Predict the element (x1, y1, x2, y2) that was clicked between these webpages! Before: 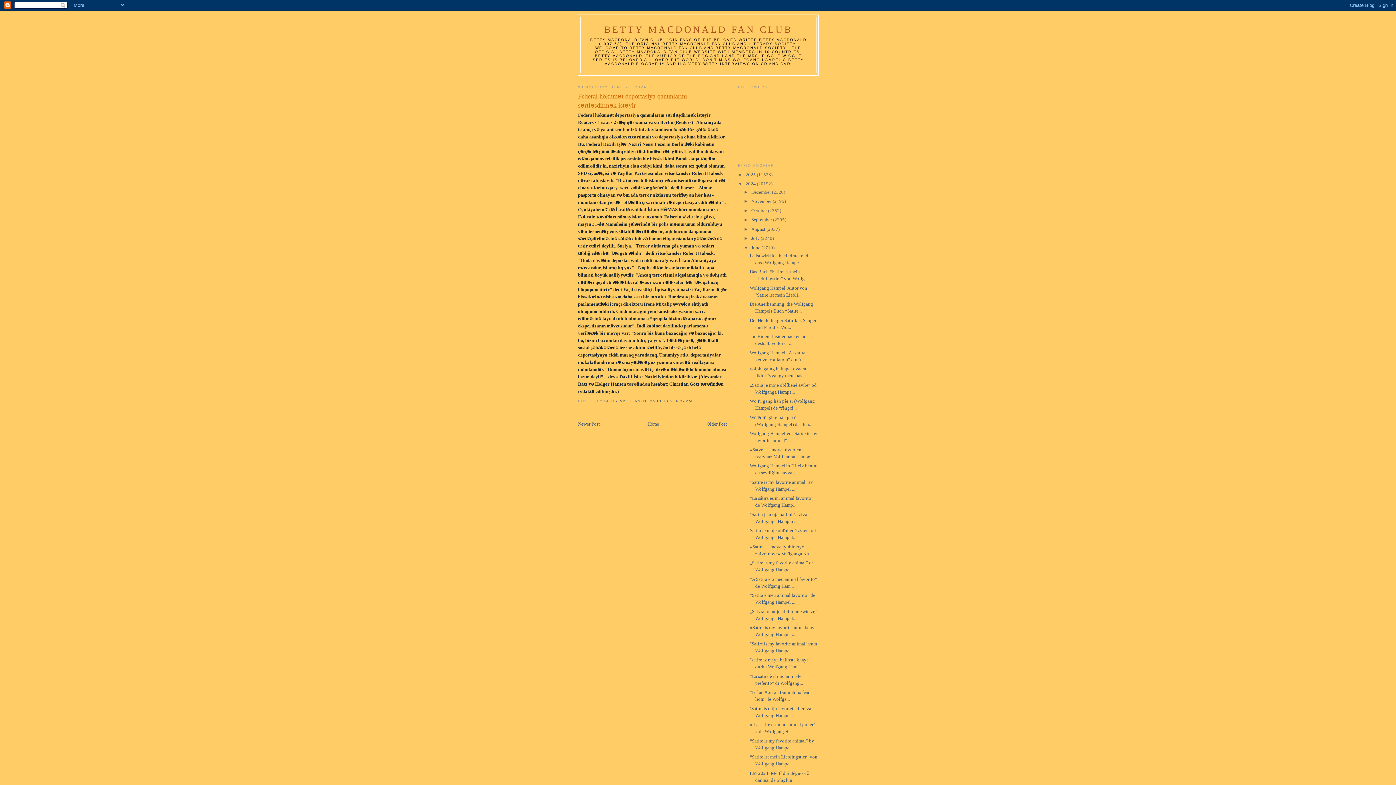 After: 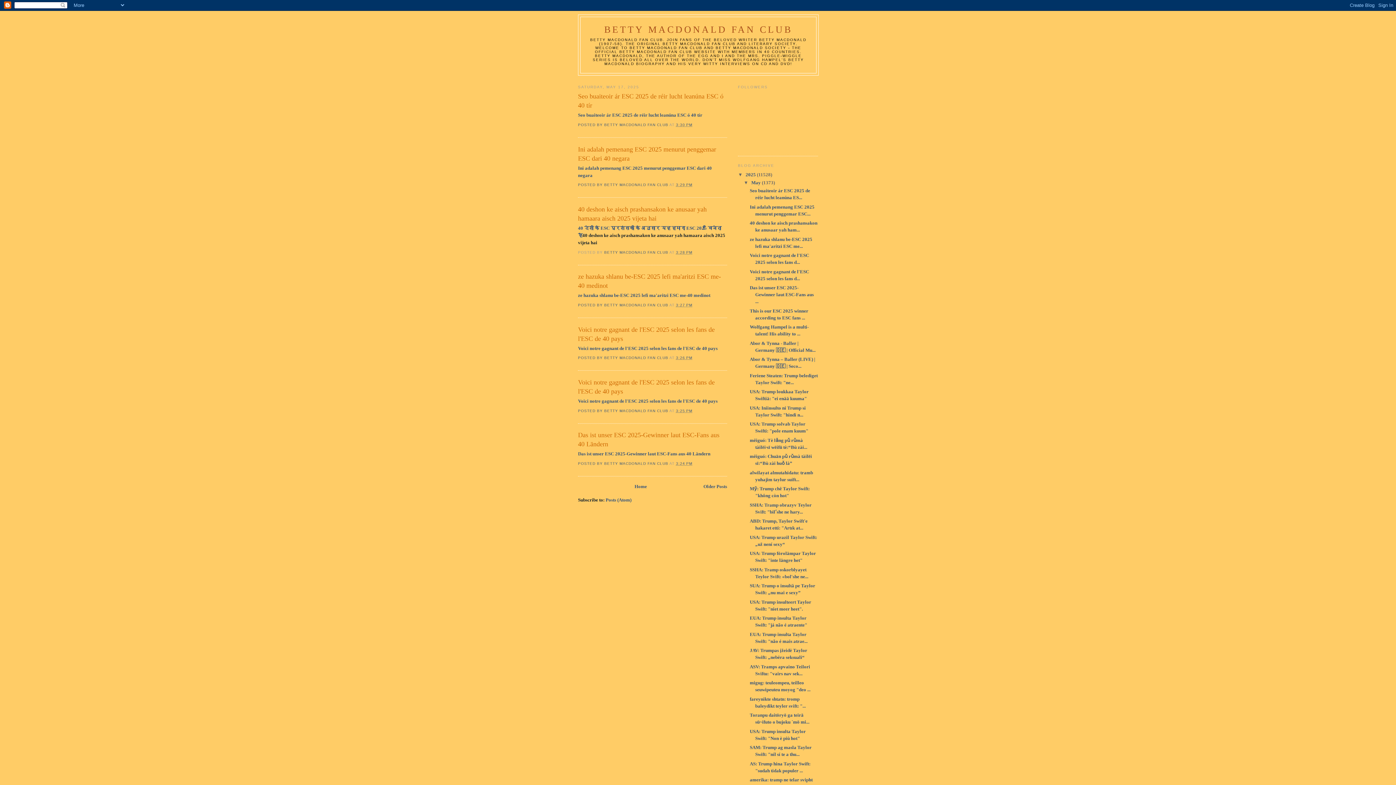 Action: bbox: (604, 24, 792, 34) label: BETTY MACDONALD FAN CLUB